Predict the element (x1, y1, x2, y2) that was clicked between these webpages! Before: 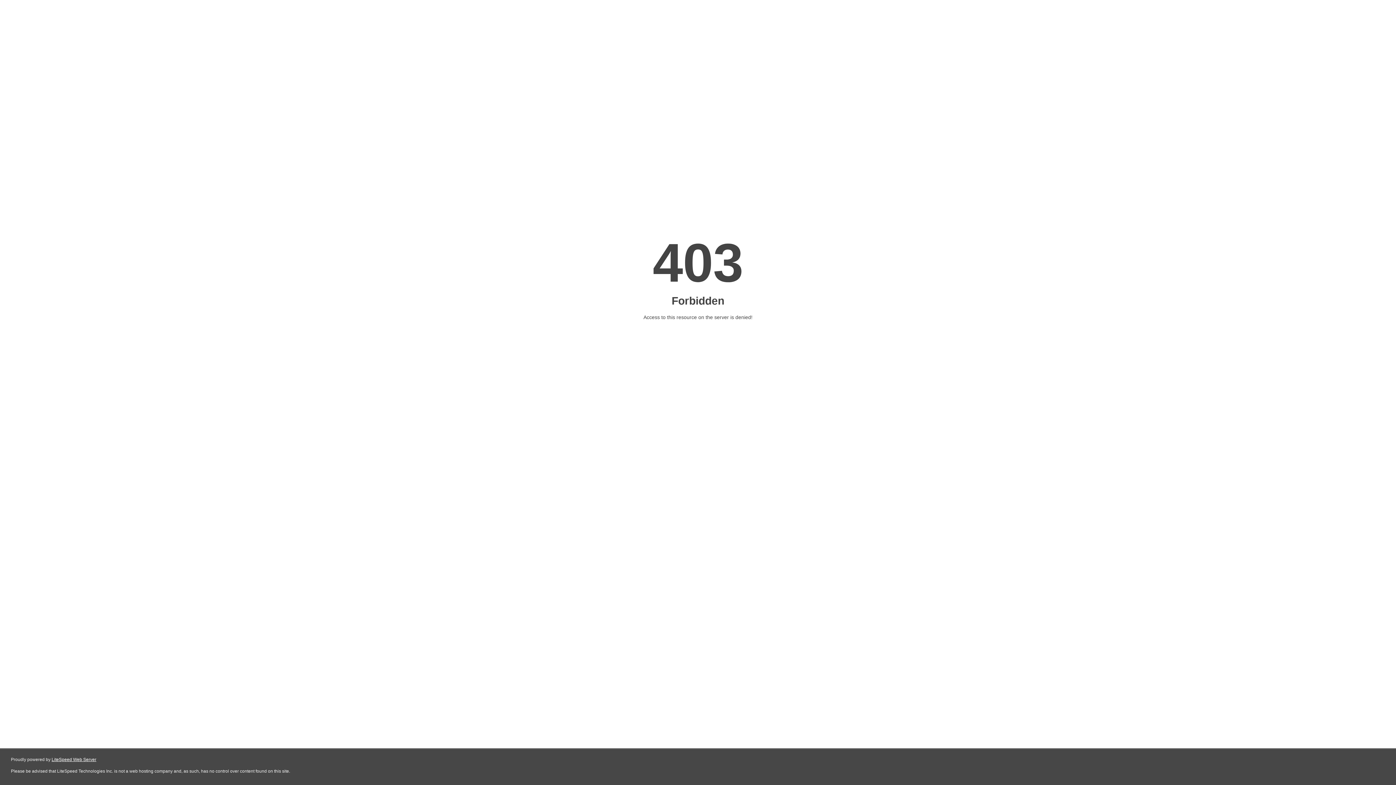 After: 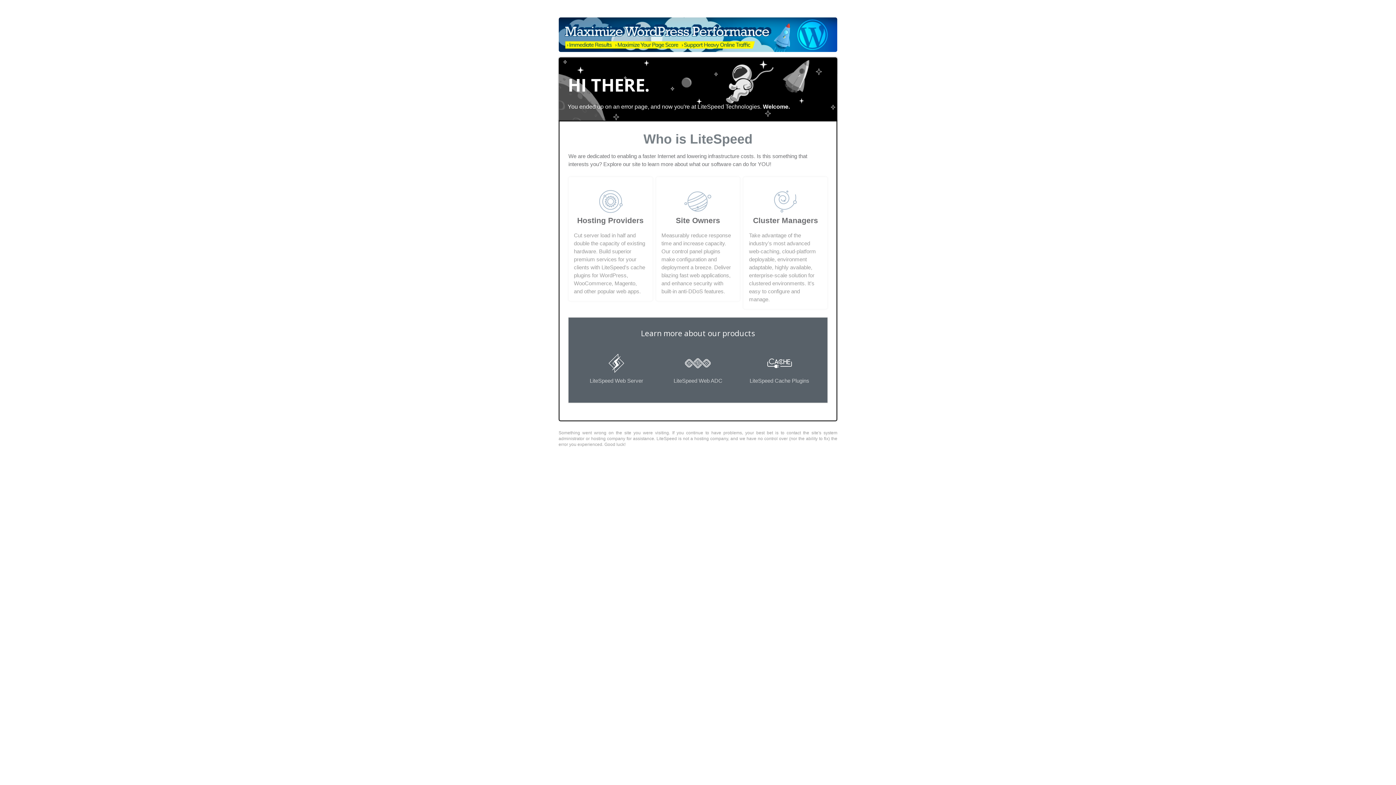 Action: label: LiteSpeed Web Server bbox: (51, 757, 96, 762)